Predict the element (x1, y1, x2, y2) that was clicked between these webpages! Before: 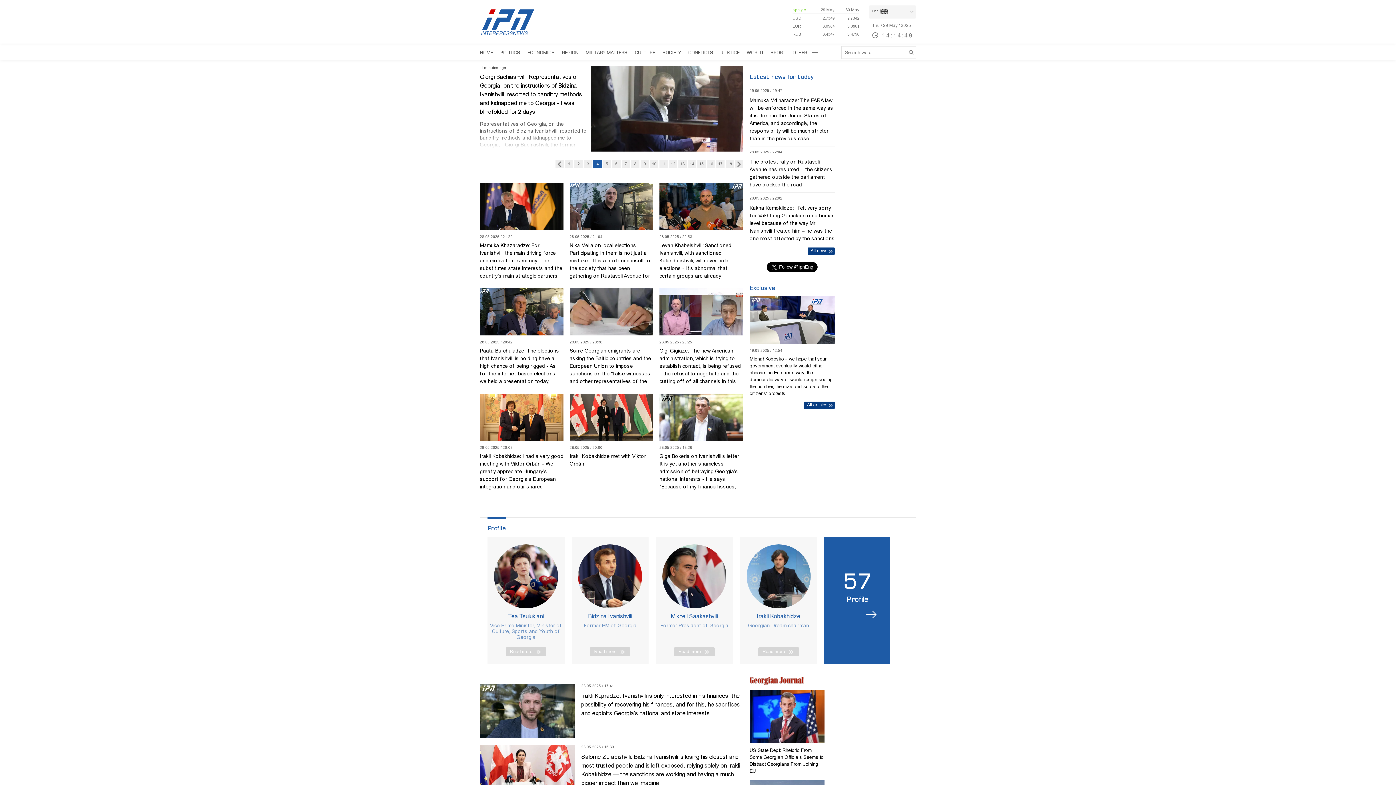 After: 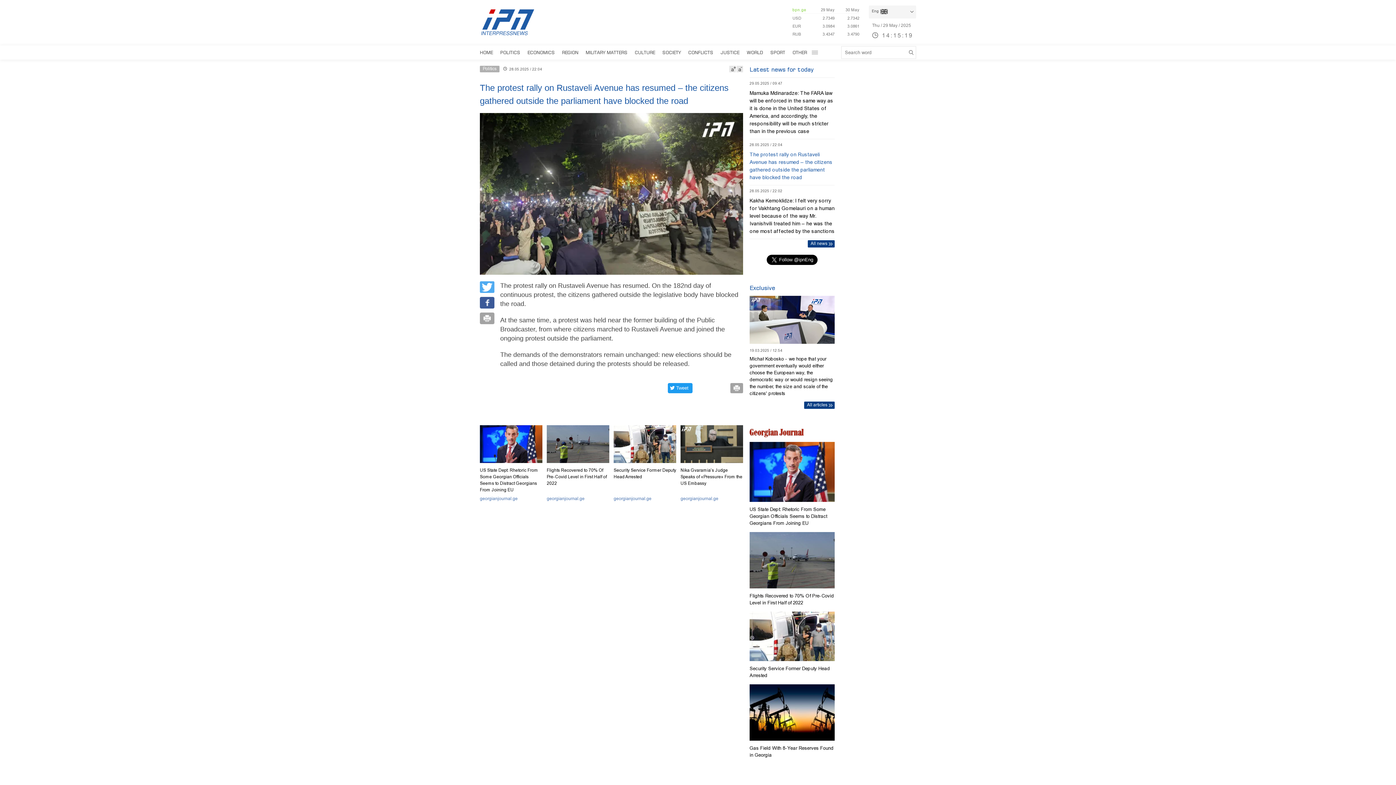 Action: label: The protest rally on Rustaveli Avenue has resumed – the citizens gathered outside the parliament have blocked the road bbox: (749, 158, 834, 188)